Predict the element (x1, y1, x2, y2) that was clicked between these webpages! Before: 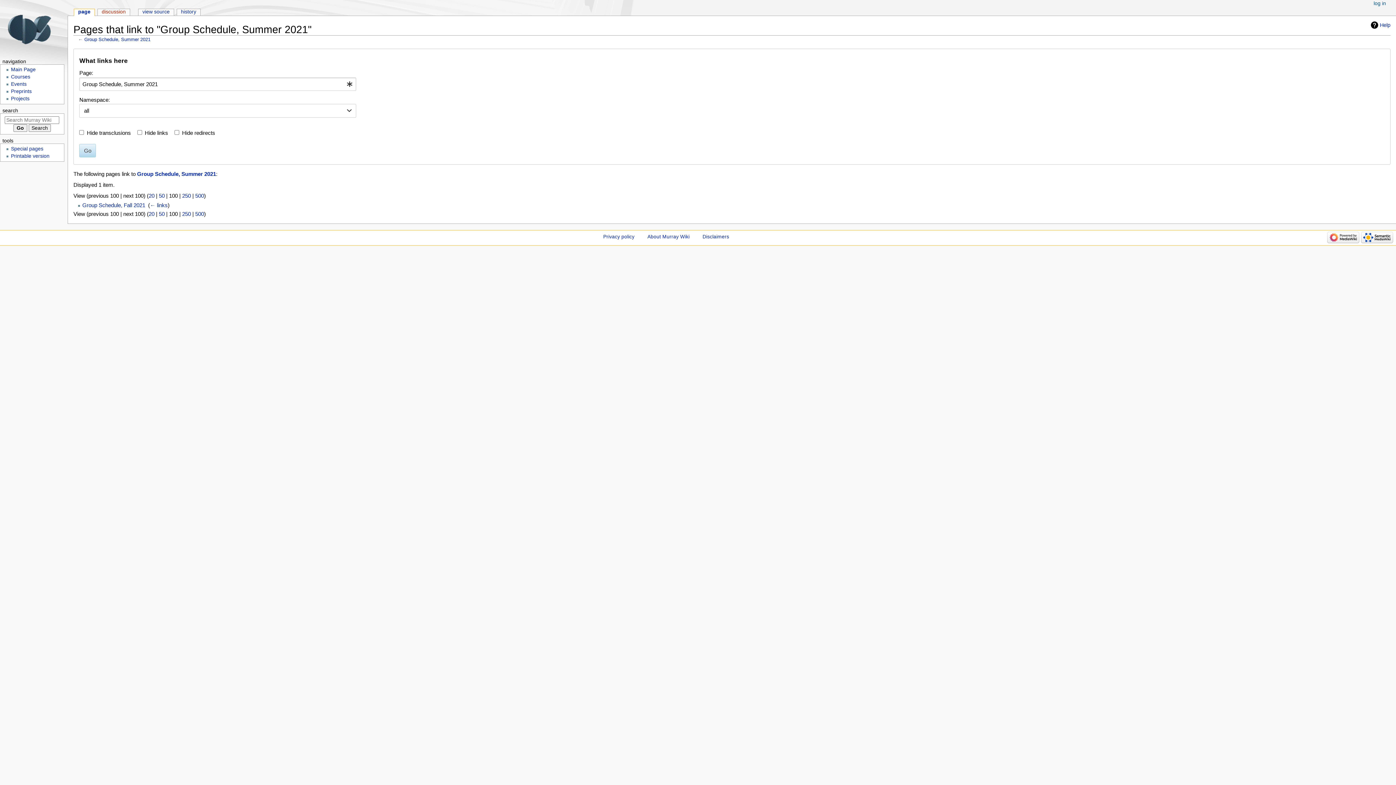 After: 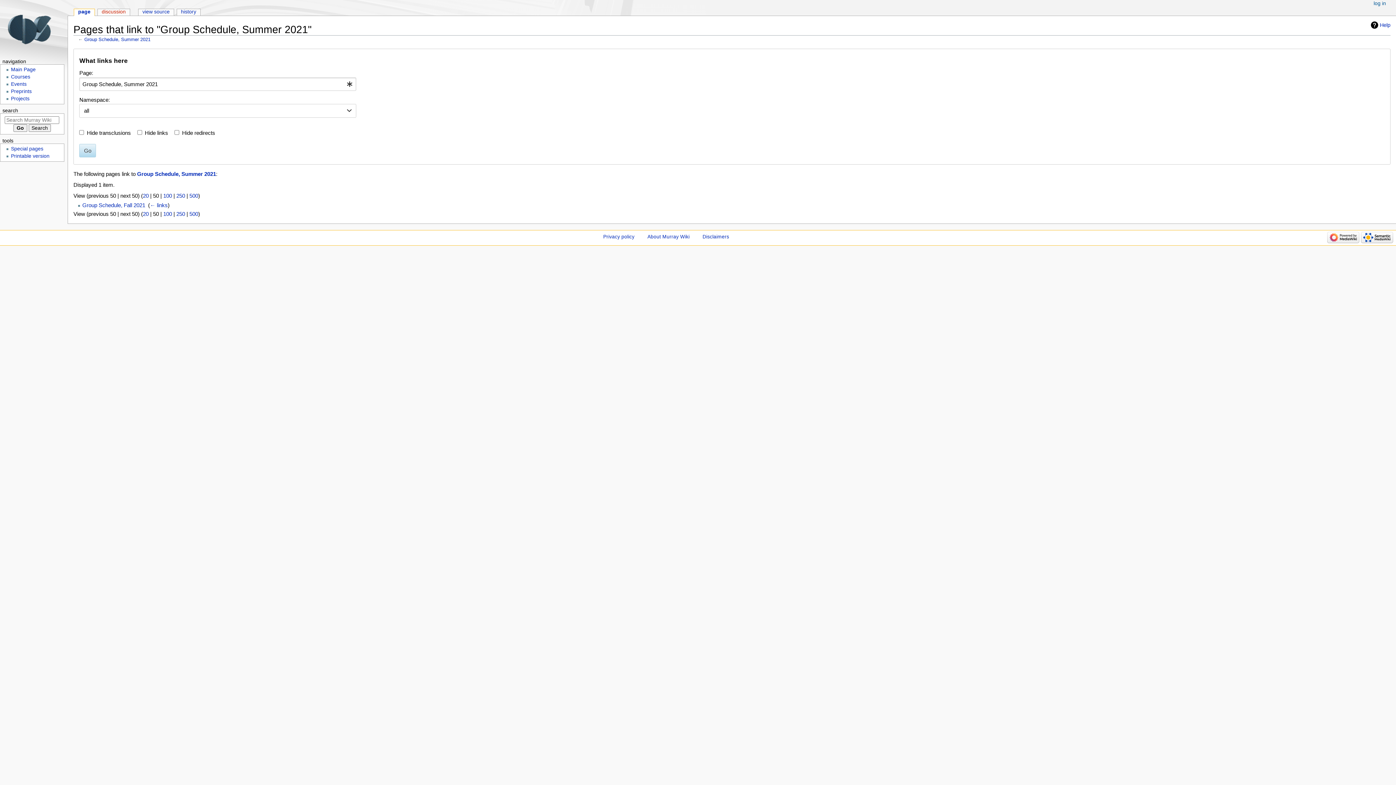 Action: label: 50 bbox: (158, 192, 164, 198)